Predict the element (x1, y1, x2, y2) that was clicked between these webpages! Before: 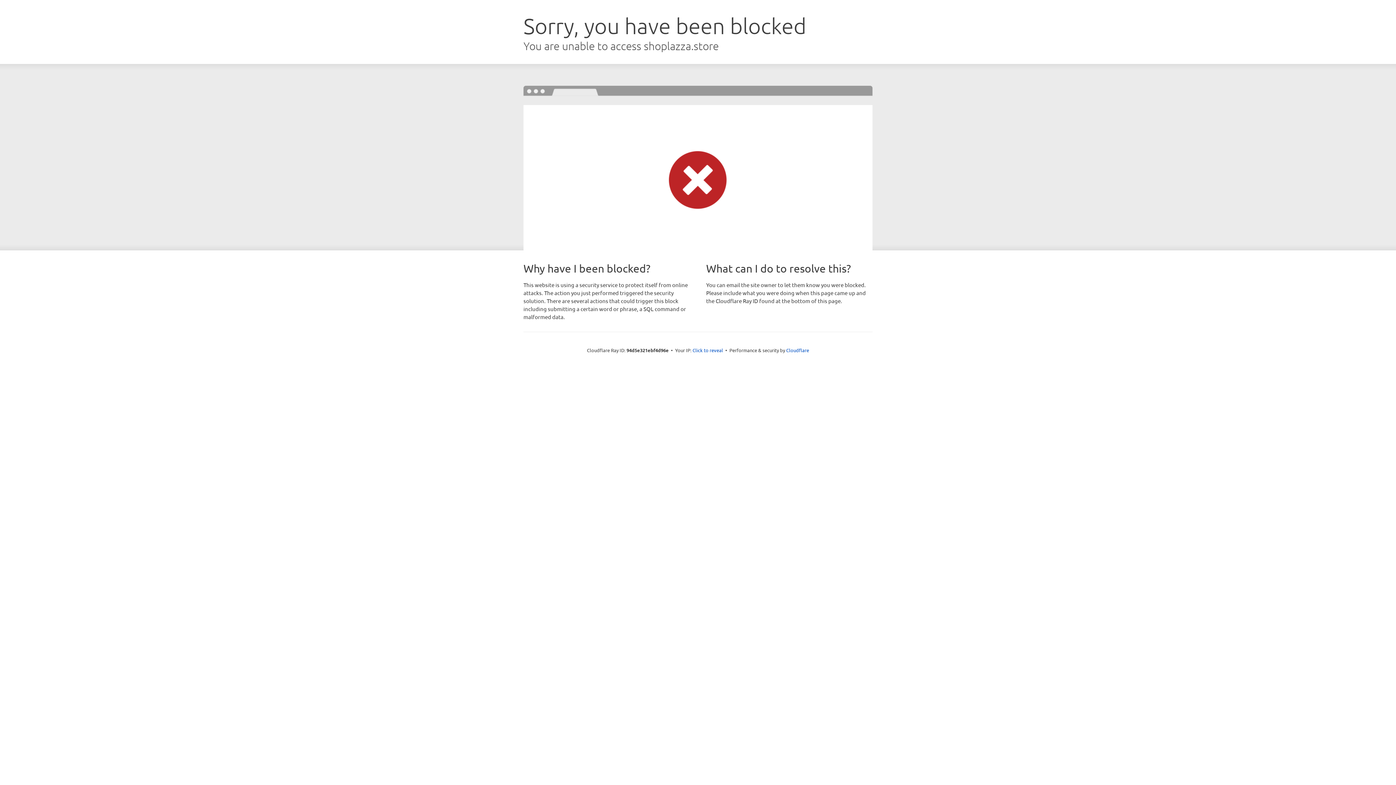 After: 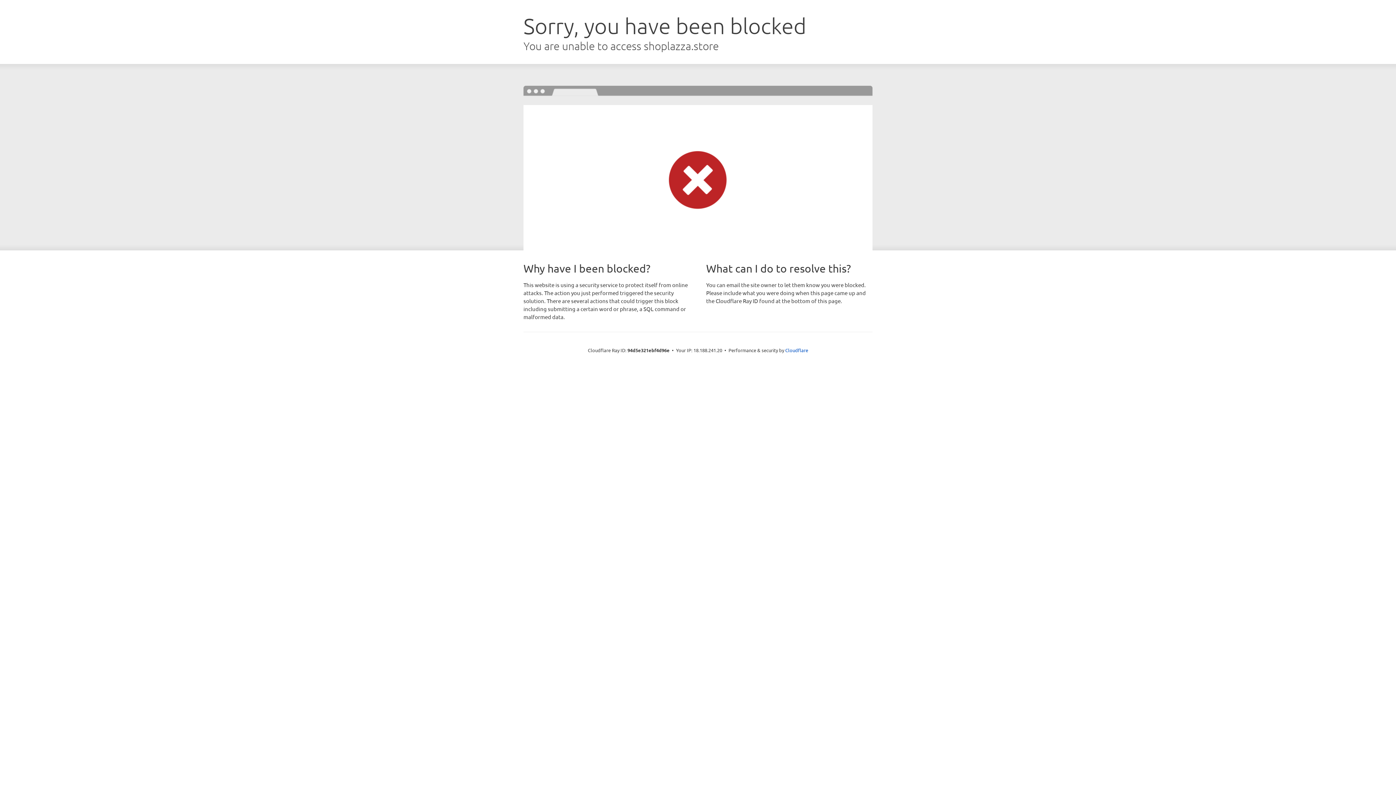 Action: label: Click to reveal bbox: (692, 346, 723, 353)